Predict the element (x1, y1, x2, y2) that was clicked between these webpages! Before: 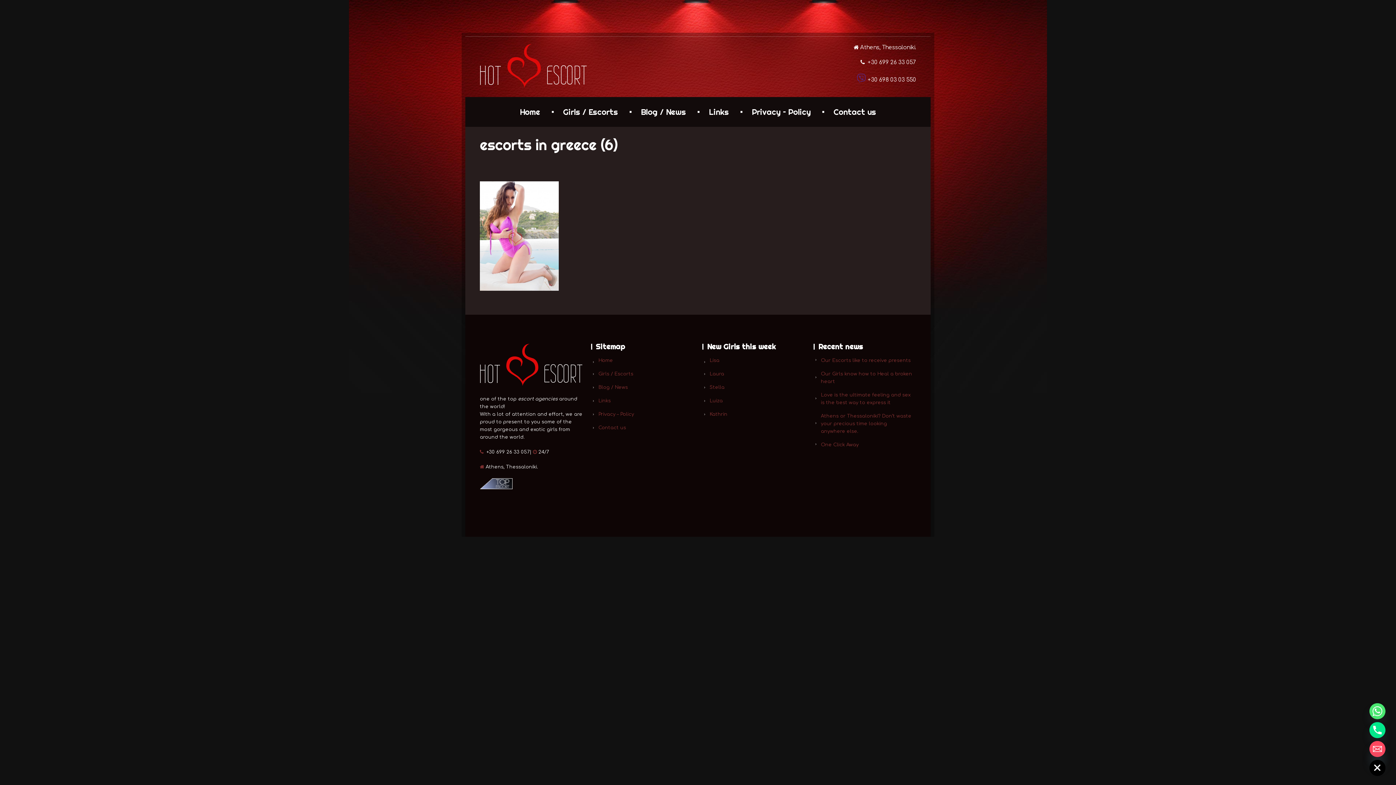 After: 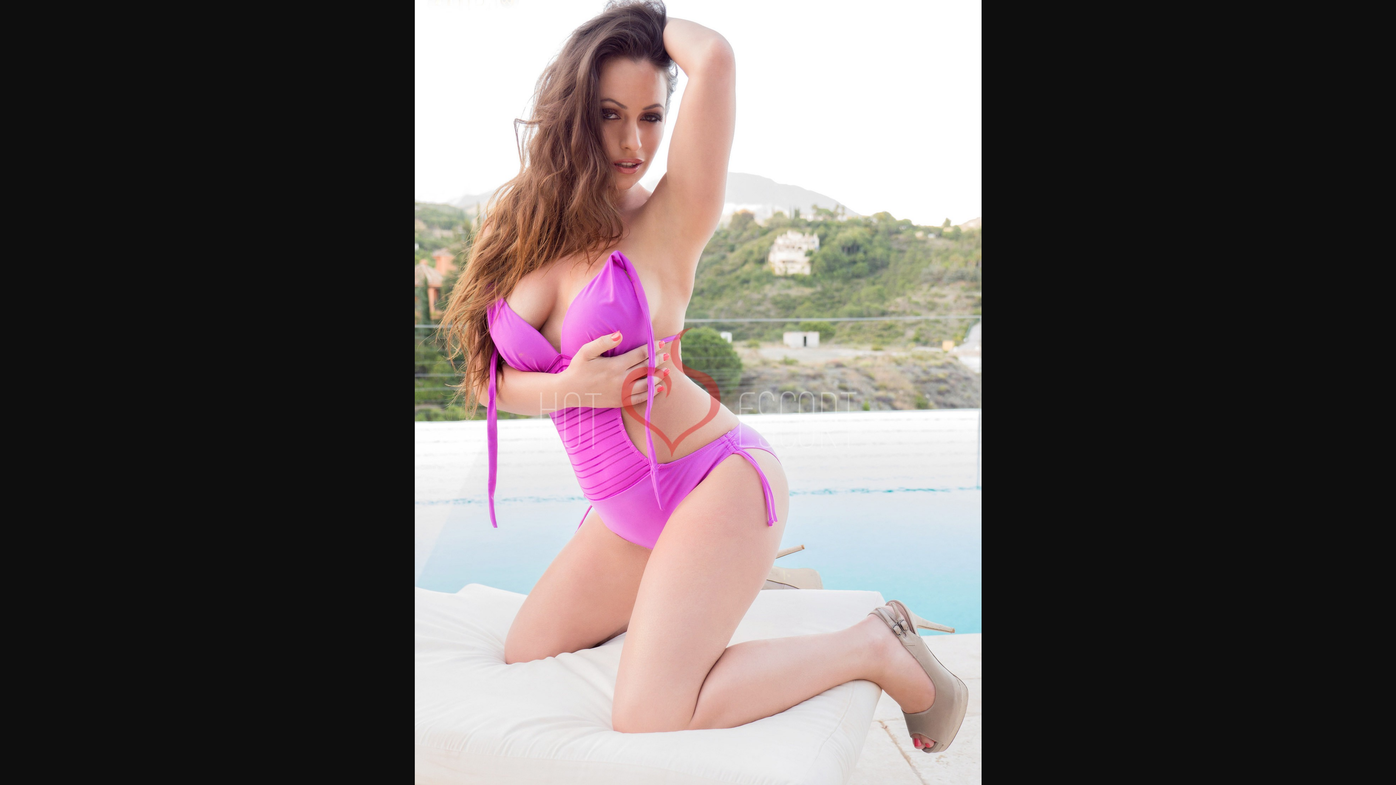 Action: bbox: (480, 286, 558, 292)